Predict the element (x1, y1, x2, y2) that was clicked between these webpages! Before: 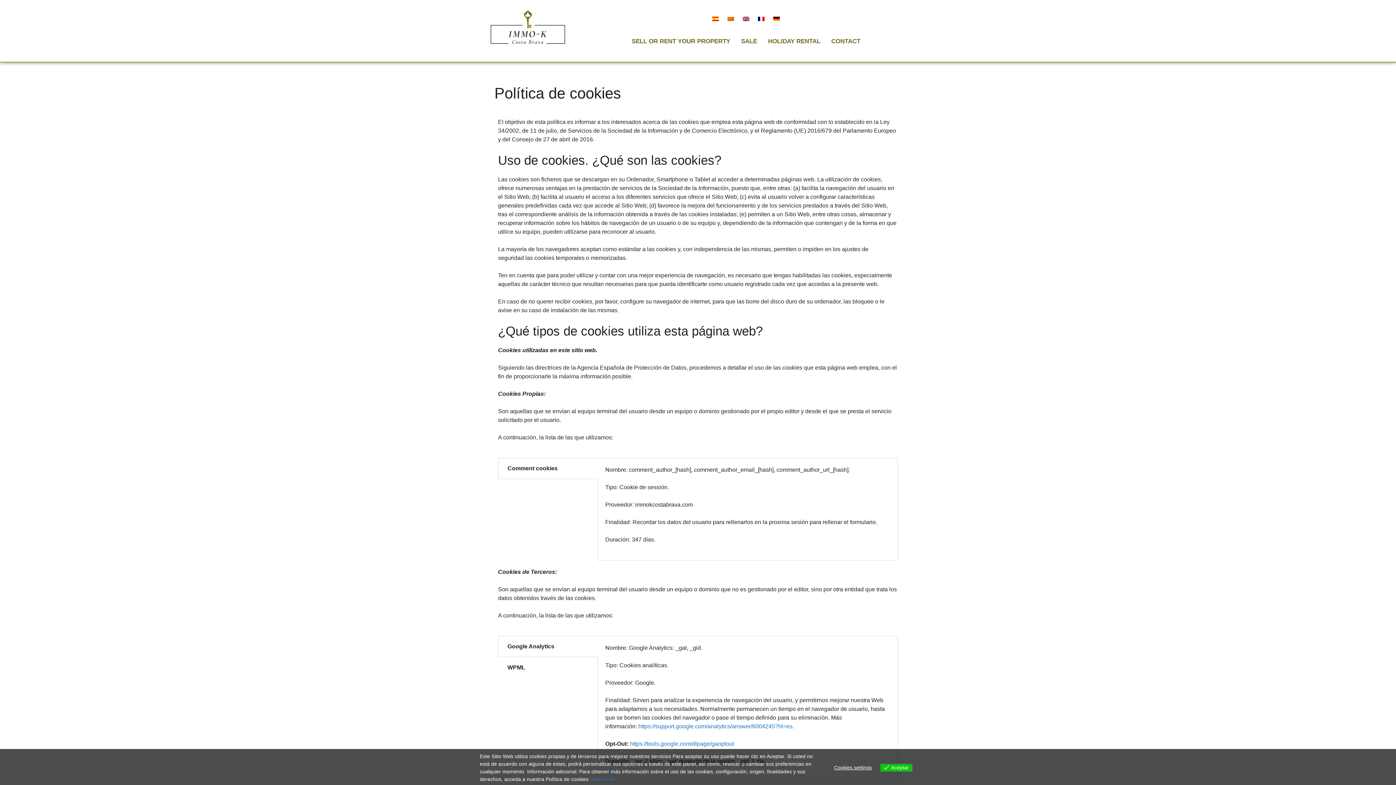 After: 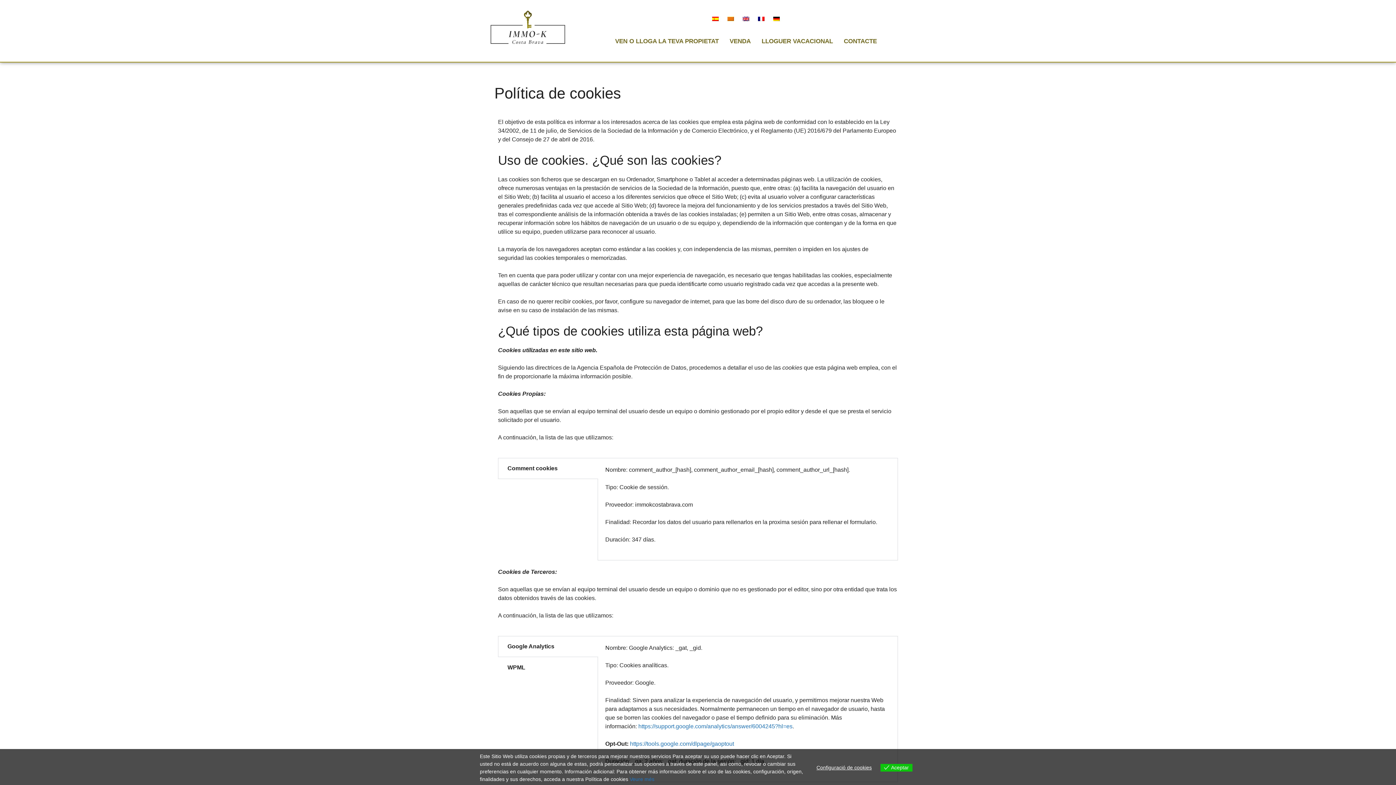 Action: bbox: (724, 12, 737, 25)